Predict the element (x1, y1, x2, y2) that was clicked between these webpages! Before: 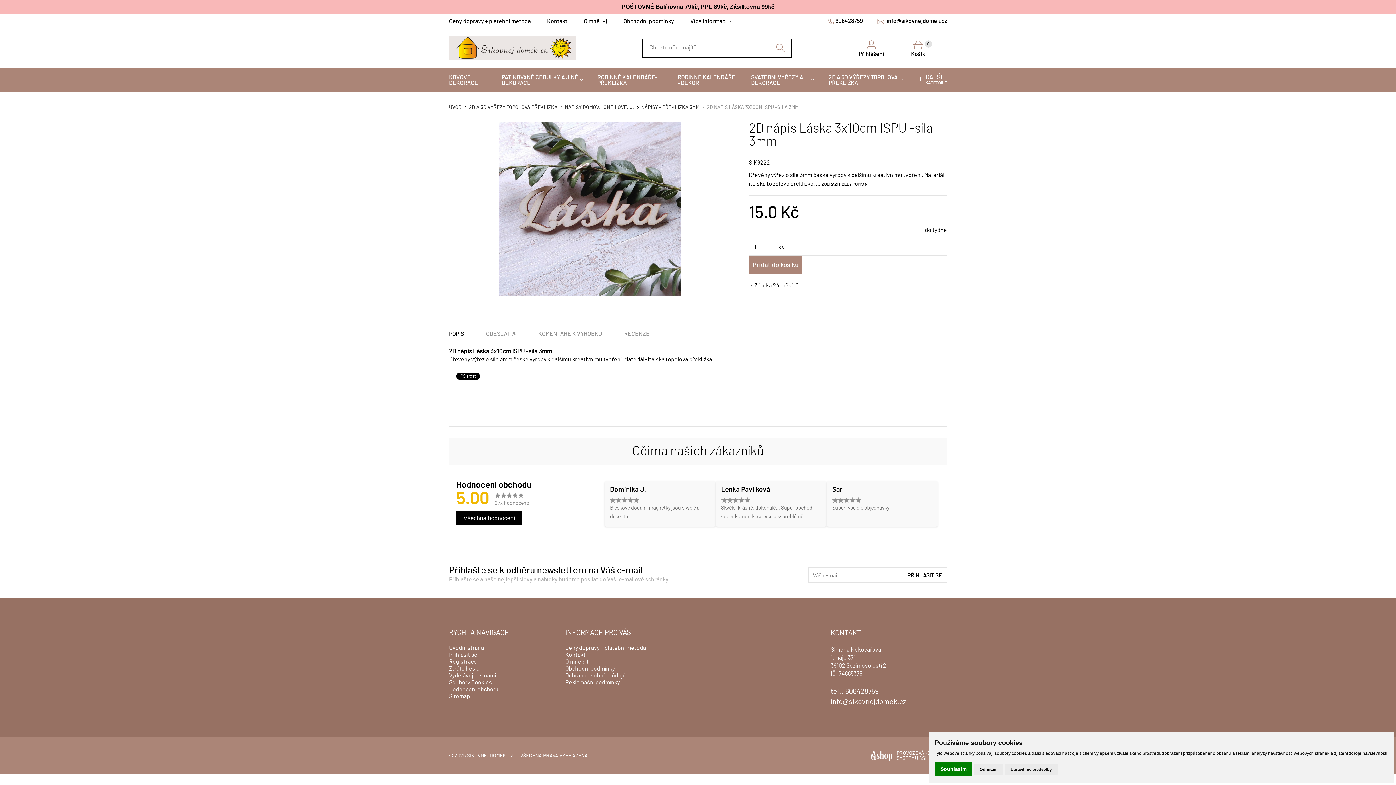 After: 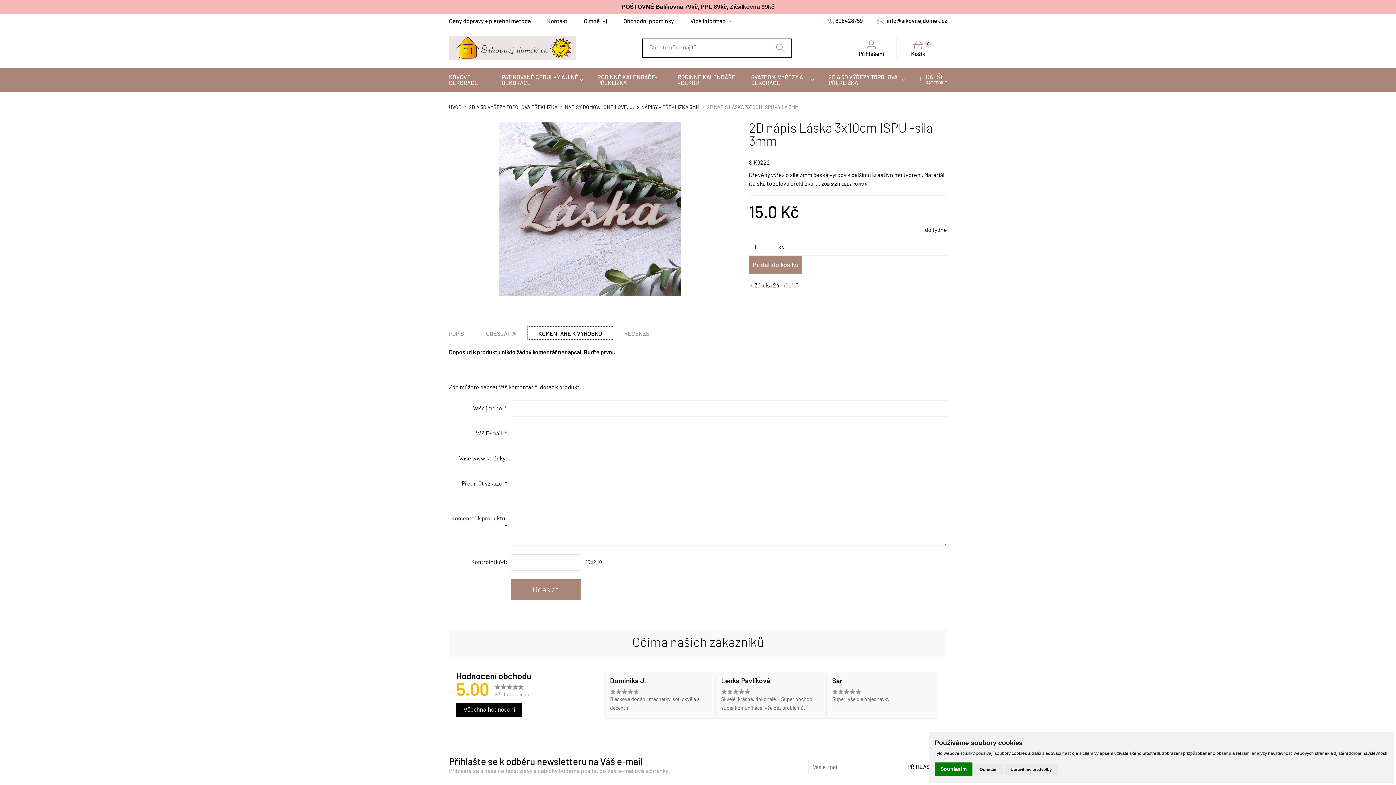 Action: label: KOMENTÁŘE K VÝROBKU bbox: (527, 326, 613, 339)